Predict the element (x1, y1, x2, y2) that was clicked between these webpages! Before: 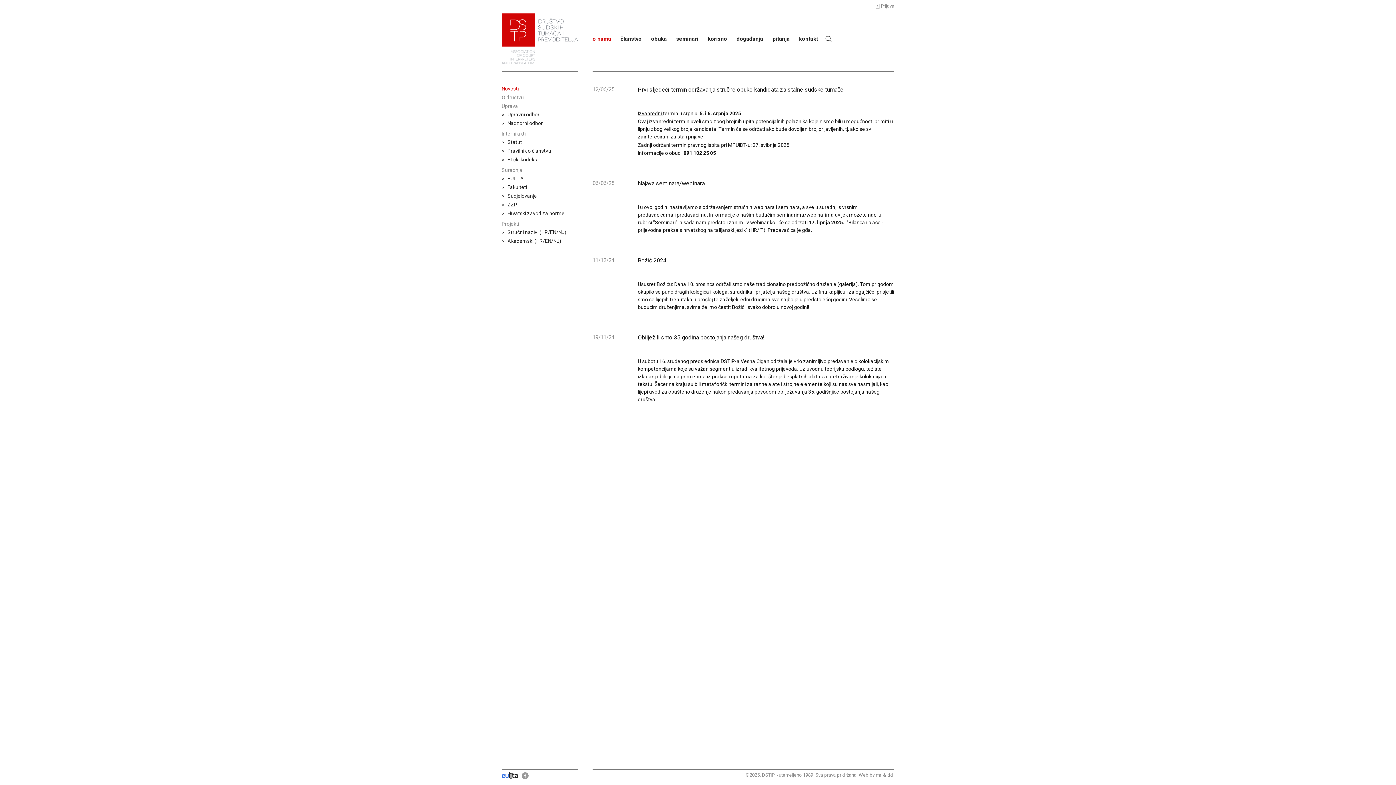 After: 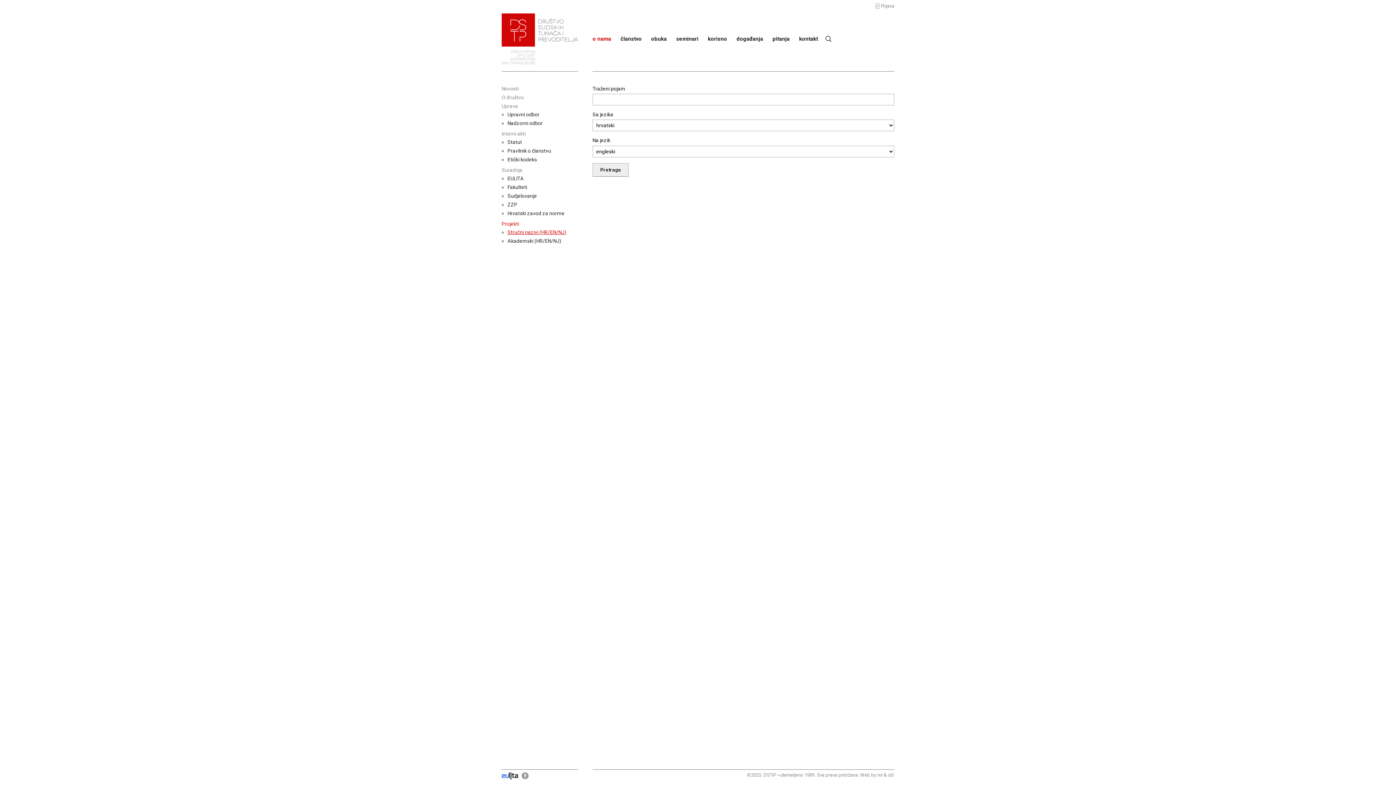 Action: bbox: (507, 229, 566, 235) label: Stručni nazivi (HR/EN/NJ)